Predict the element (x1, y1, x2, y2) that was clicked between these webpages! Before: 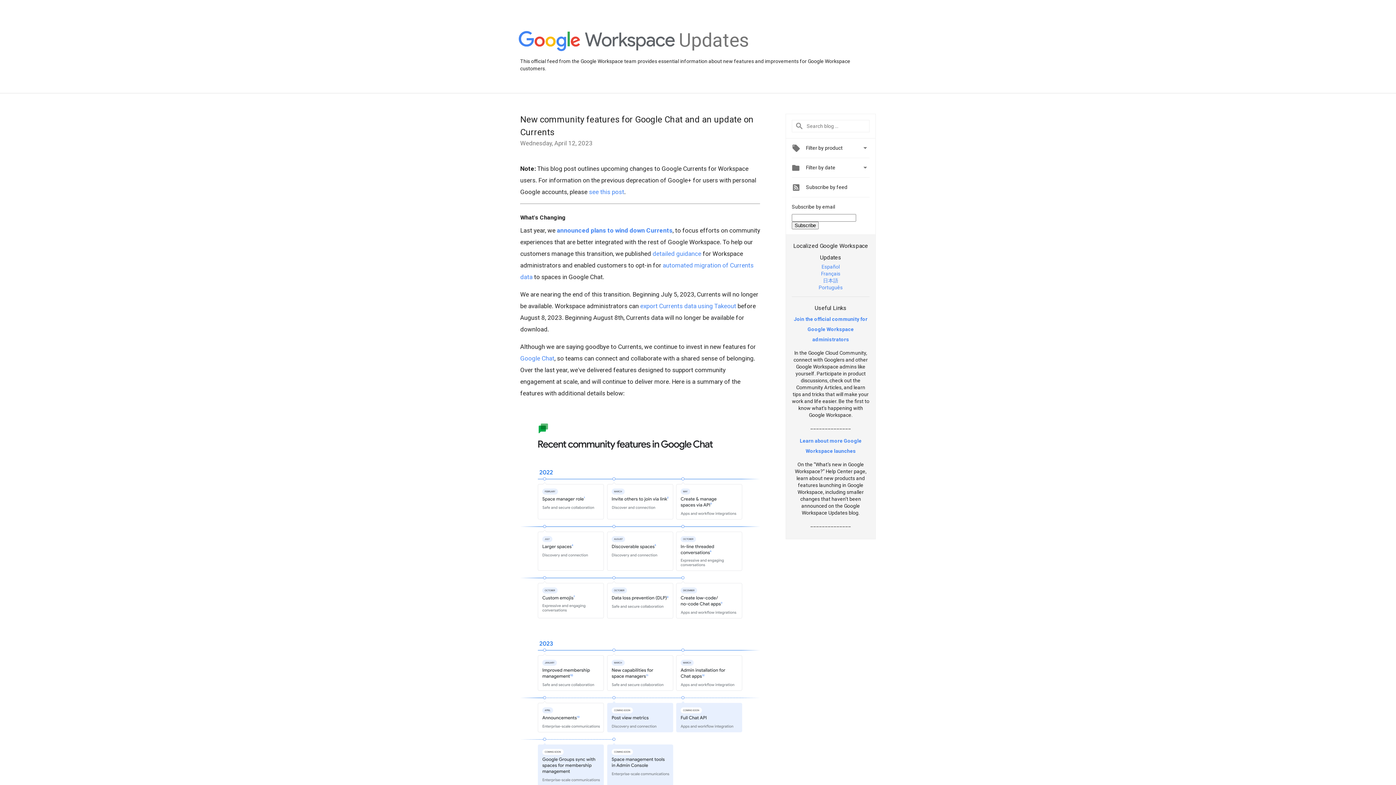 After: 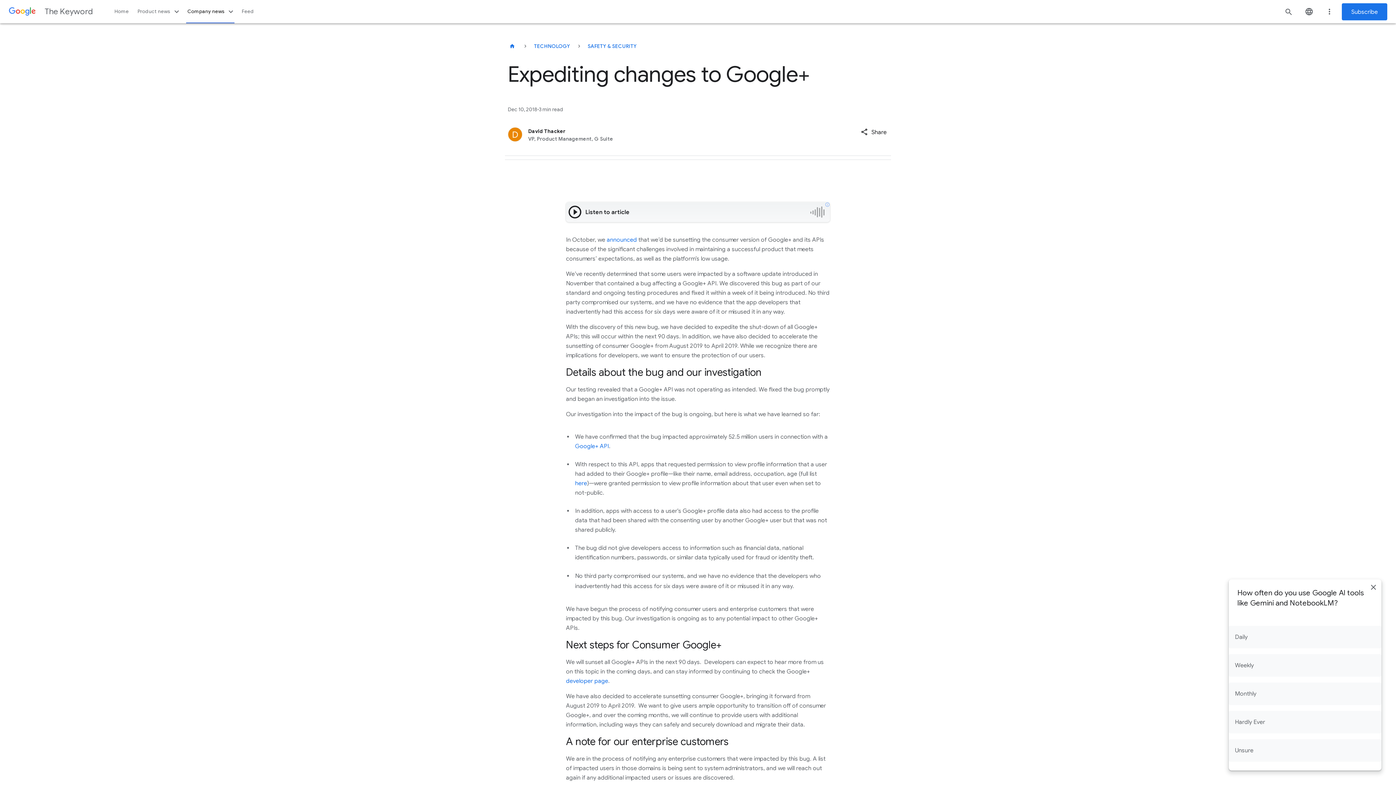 Action: bbox: (589, 188, 624, 195) label: see this post